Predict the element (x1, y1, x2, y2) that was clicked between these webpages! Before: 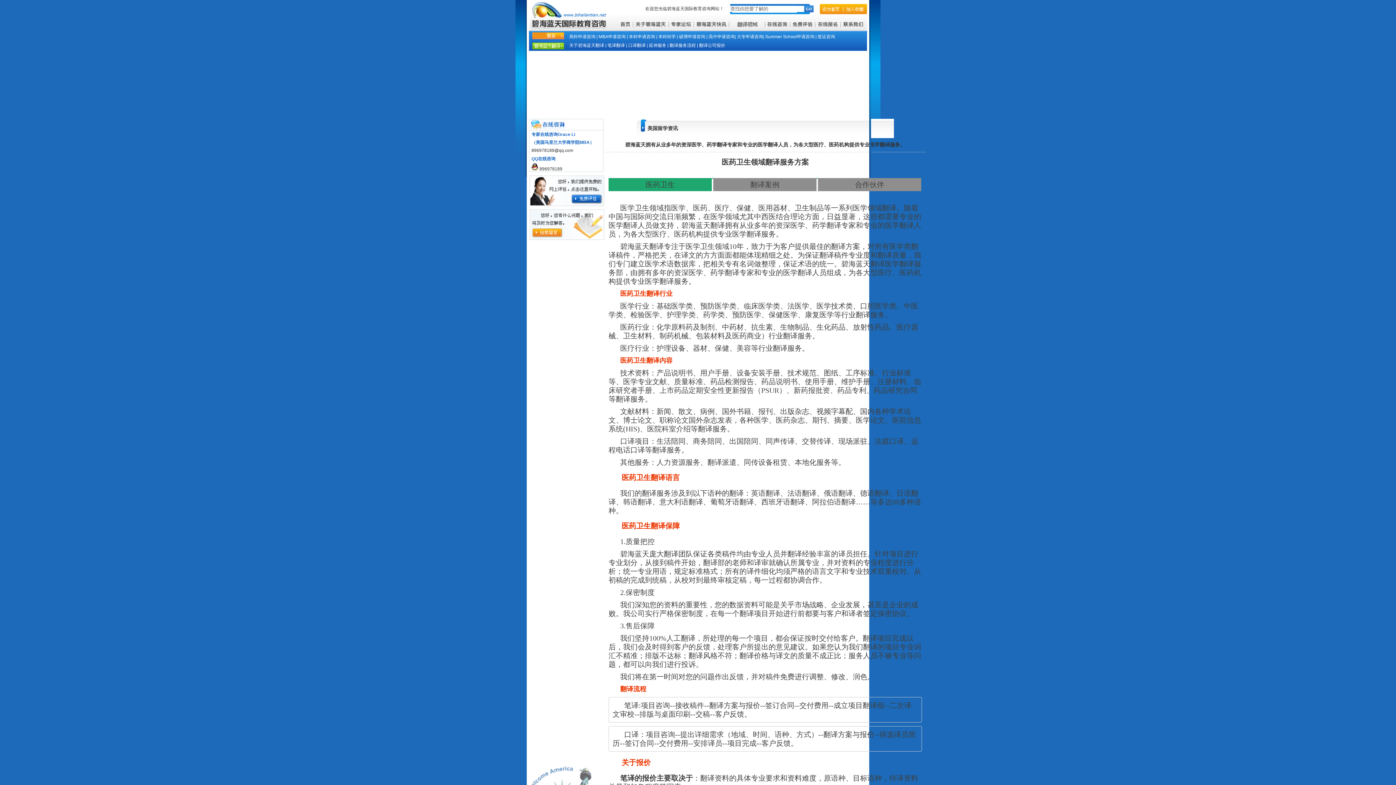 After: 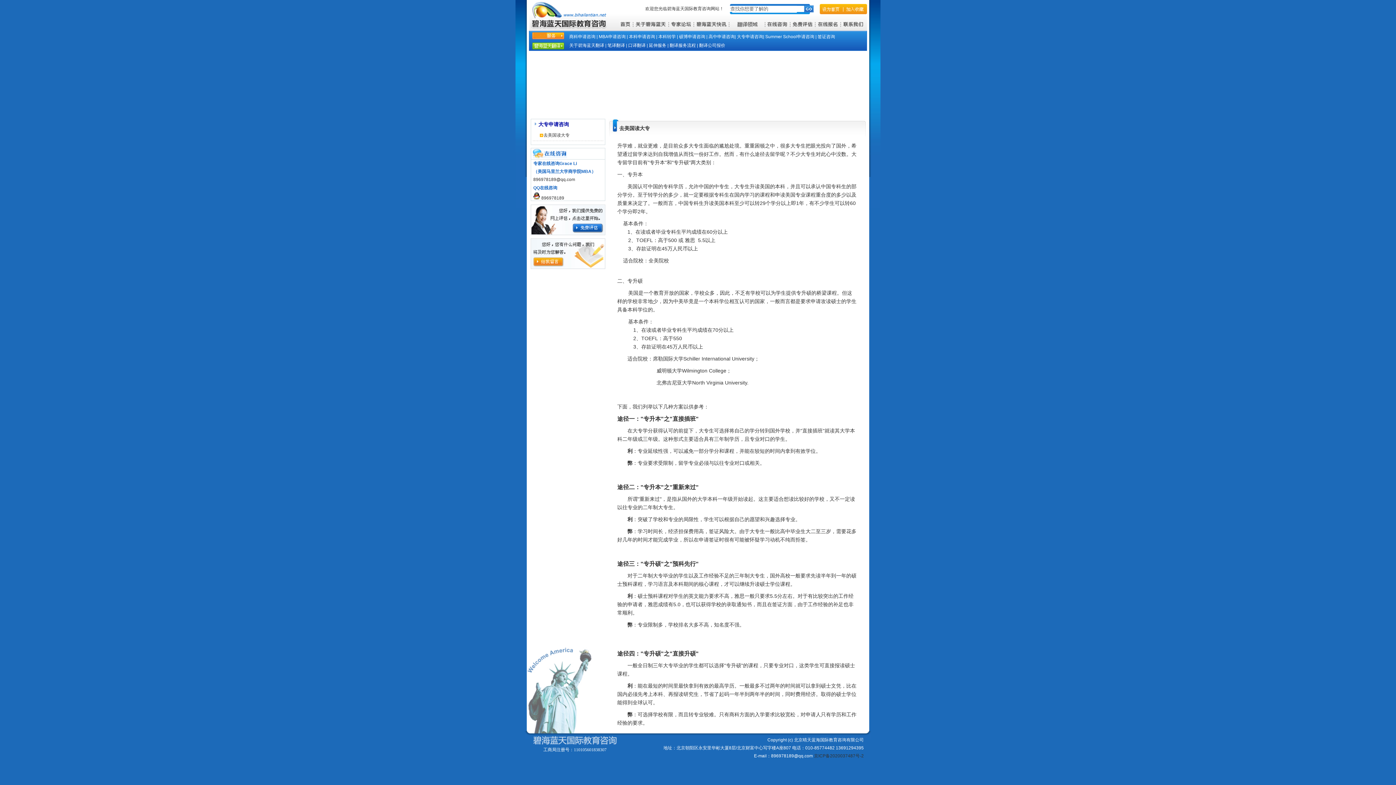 Action: label: 大专申请咨询 bbox: (737, 34, 763, 39)